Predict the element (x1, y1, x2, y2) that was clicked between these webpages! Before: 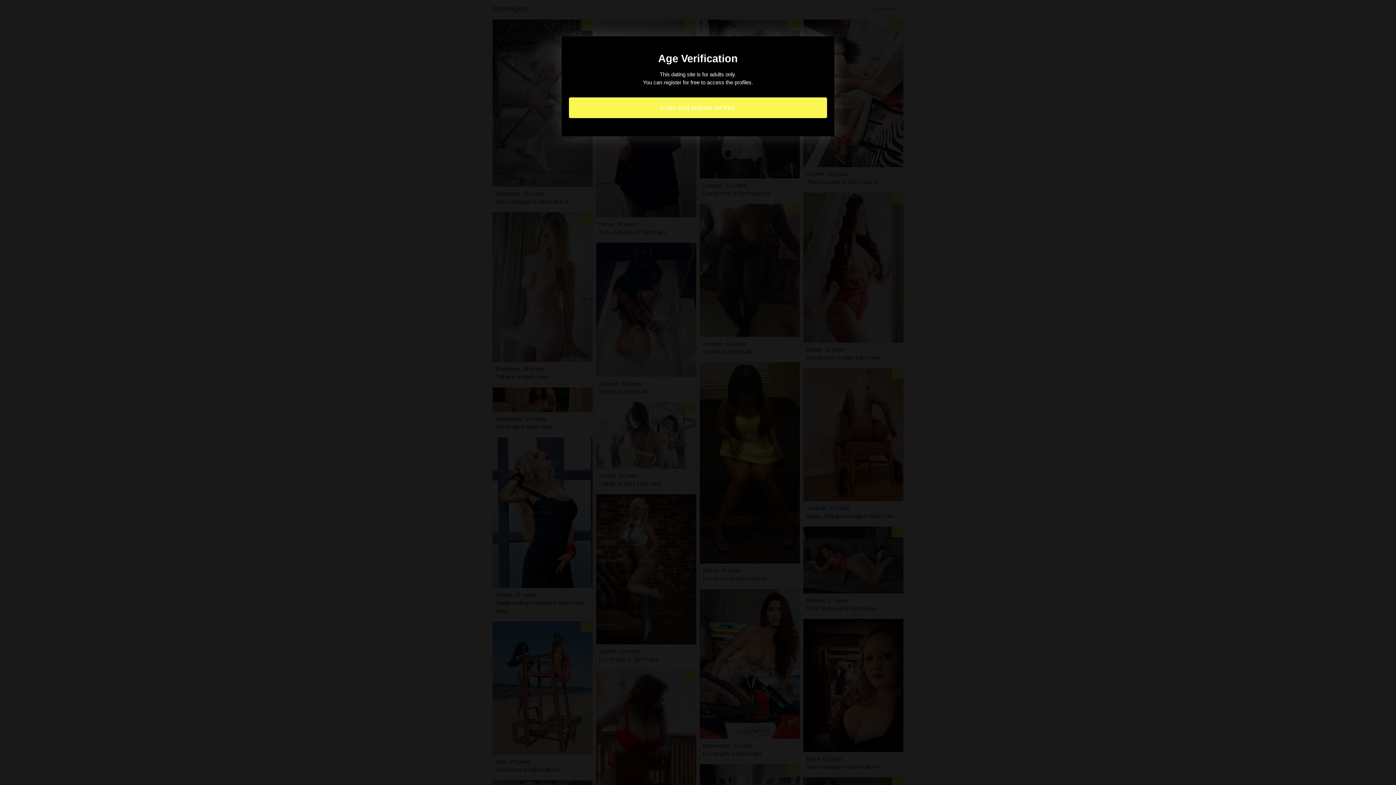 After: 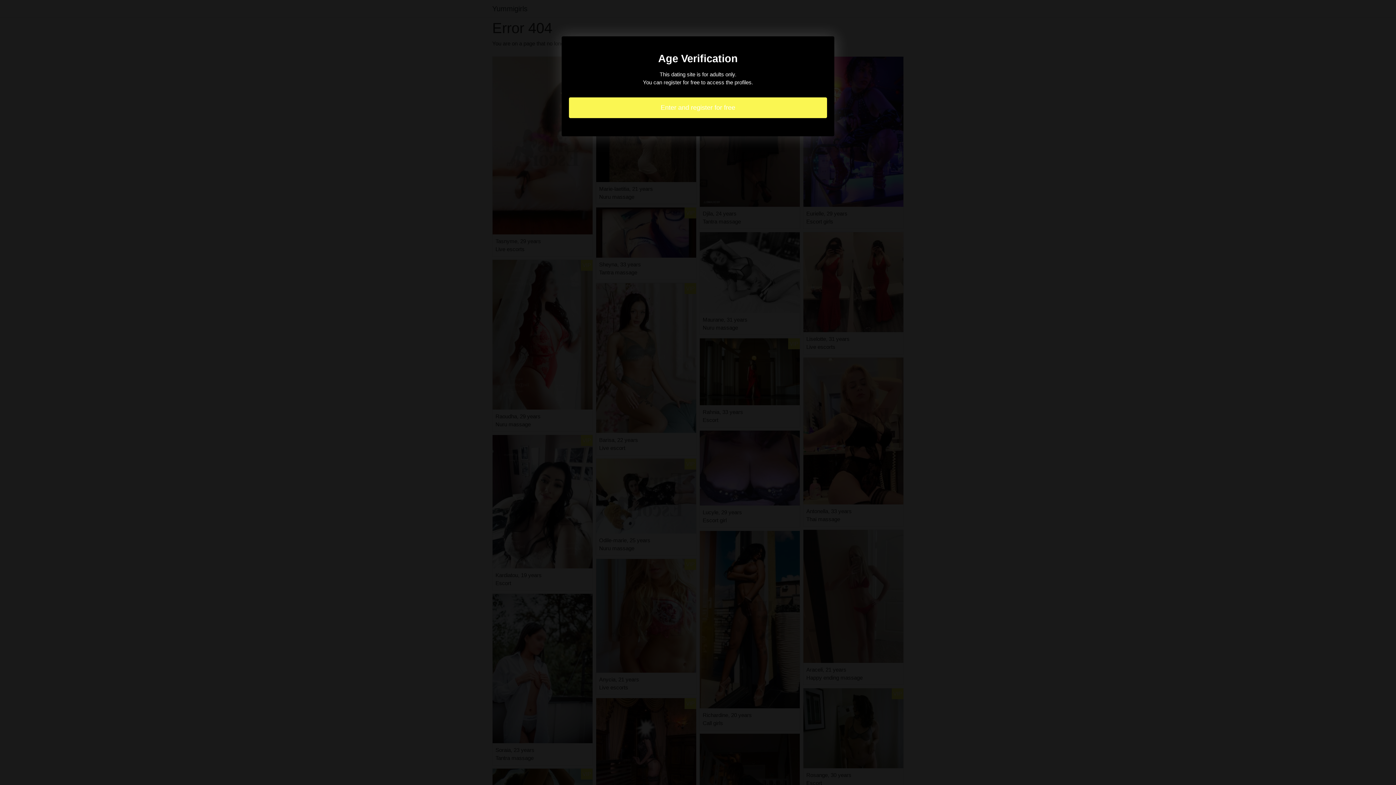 Action: bbox: (569, 97, 827, 118) label: Enter and register for free